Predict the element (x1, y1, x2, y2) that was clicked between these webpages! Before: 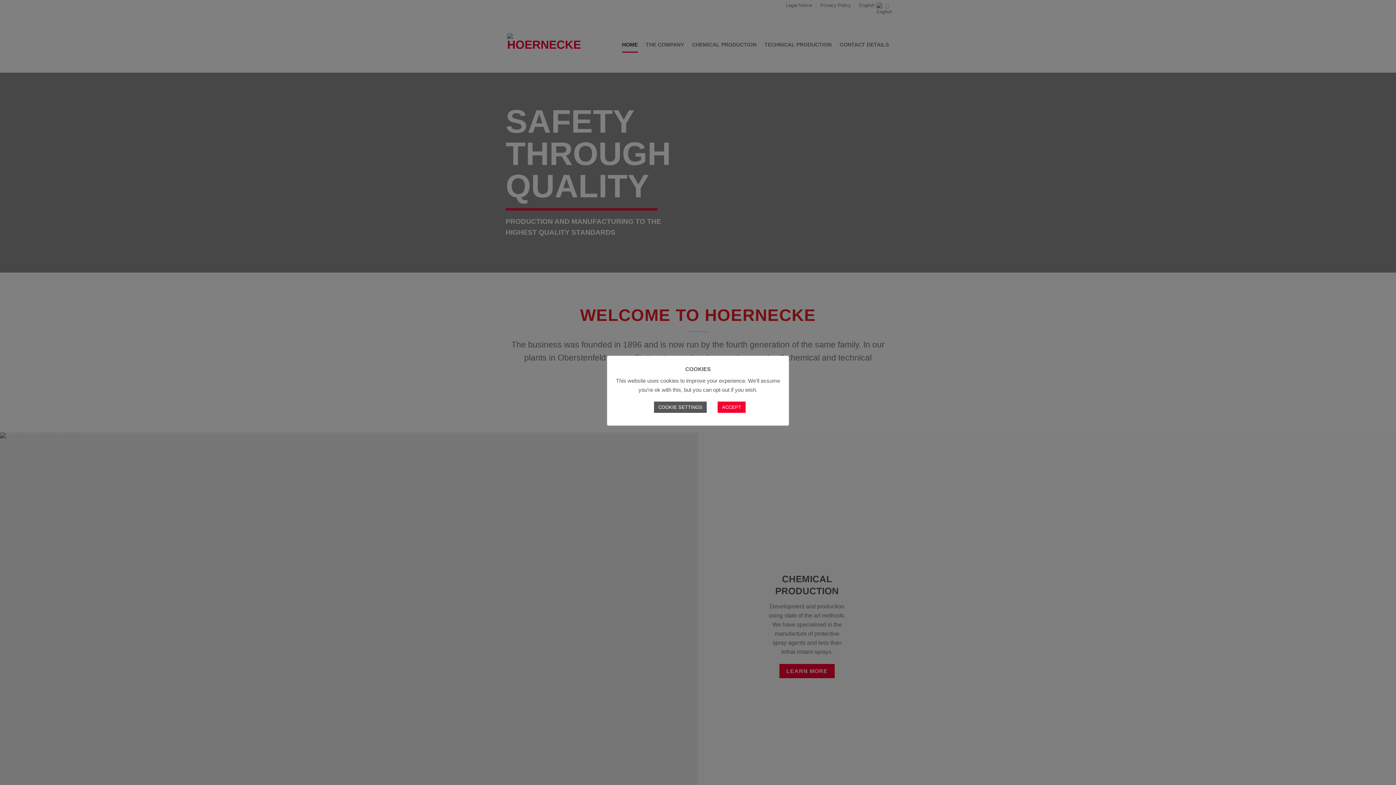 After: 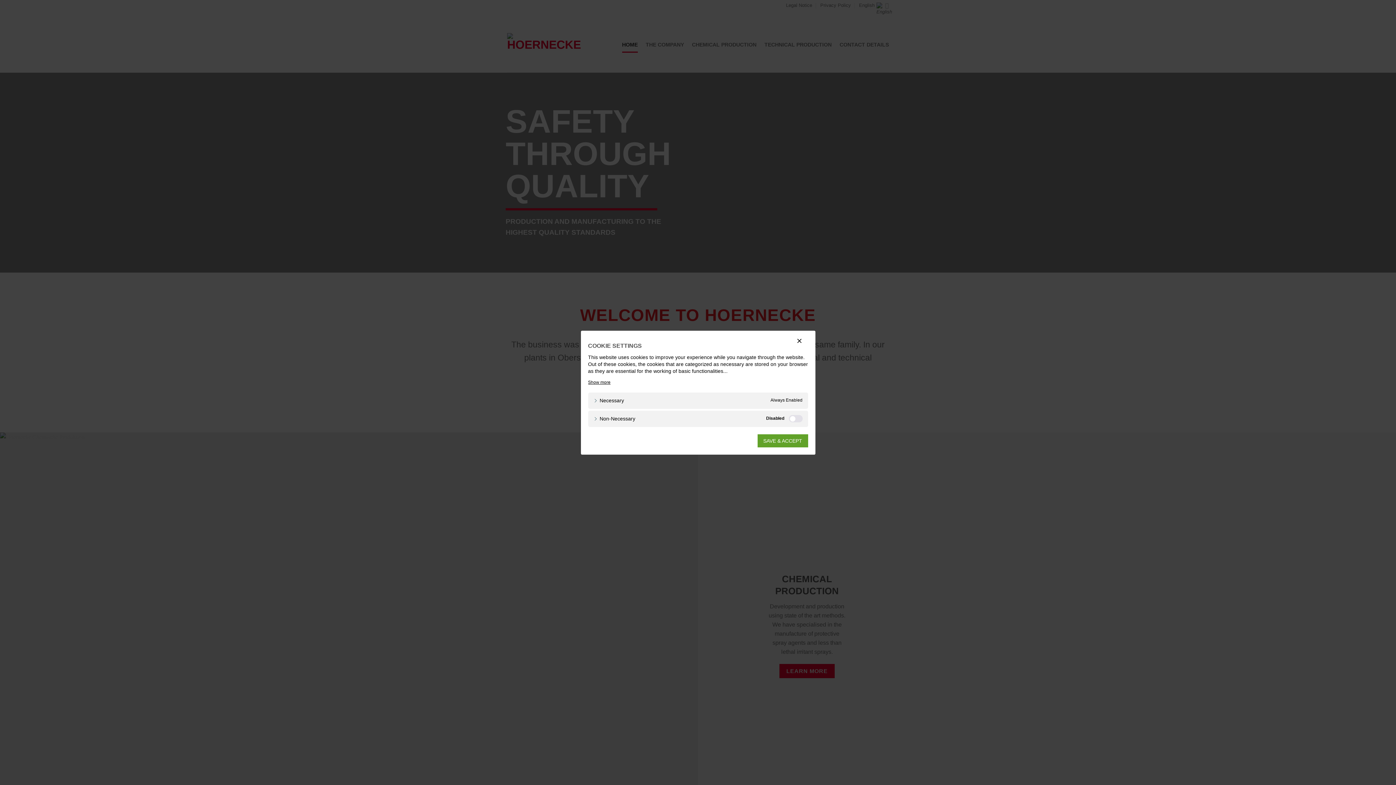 Action: label: COOKIE SETTINGS bbox: (654, 401, 706, 413)